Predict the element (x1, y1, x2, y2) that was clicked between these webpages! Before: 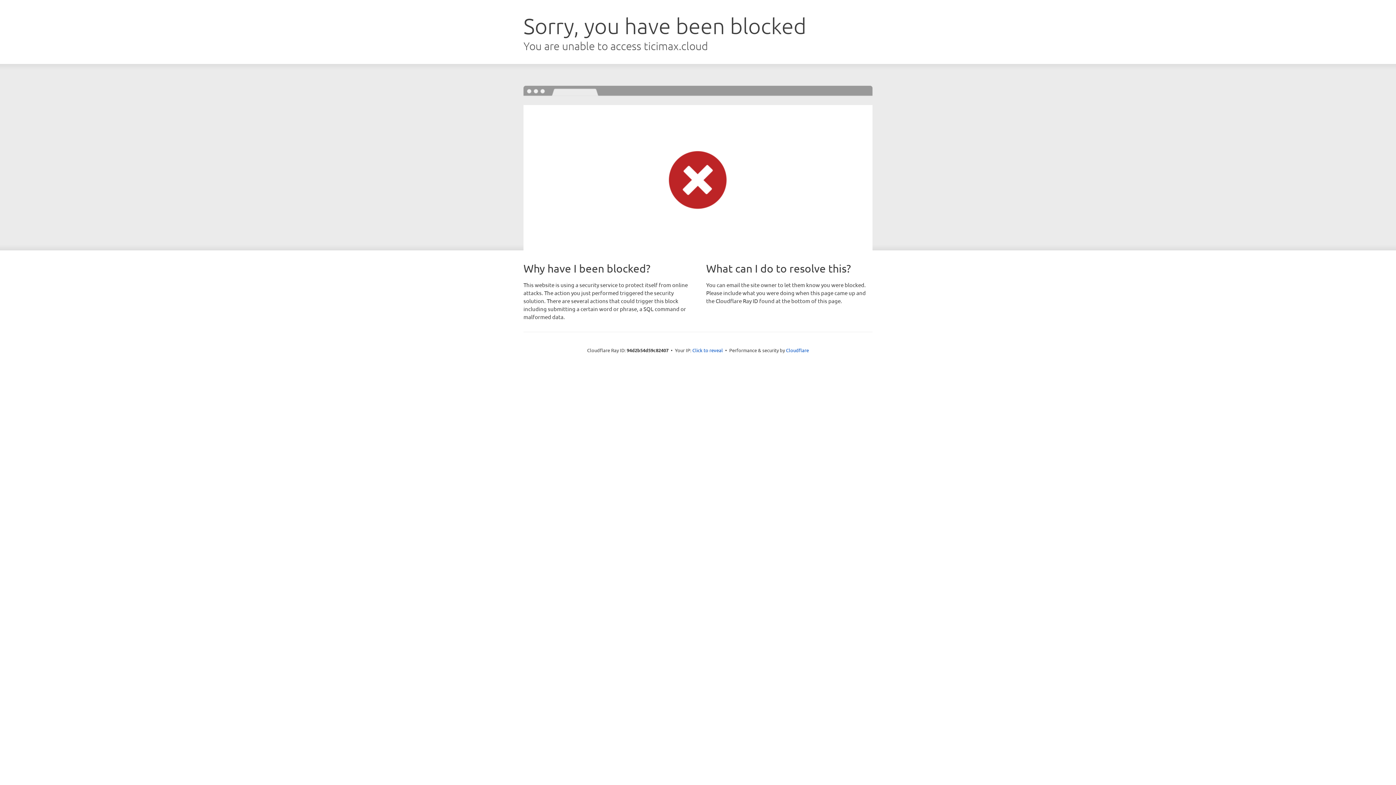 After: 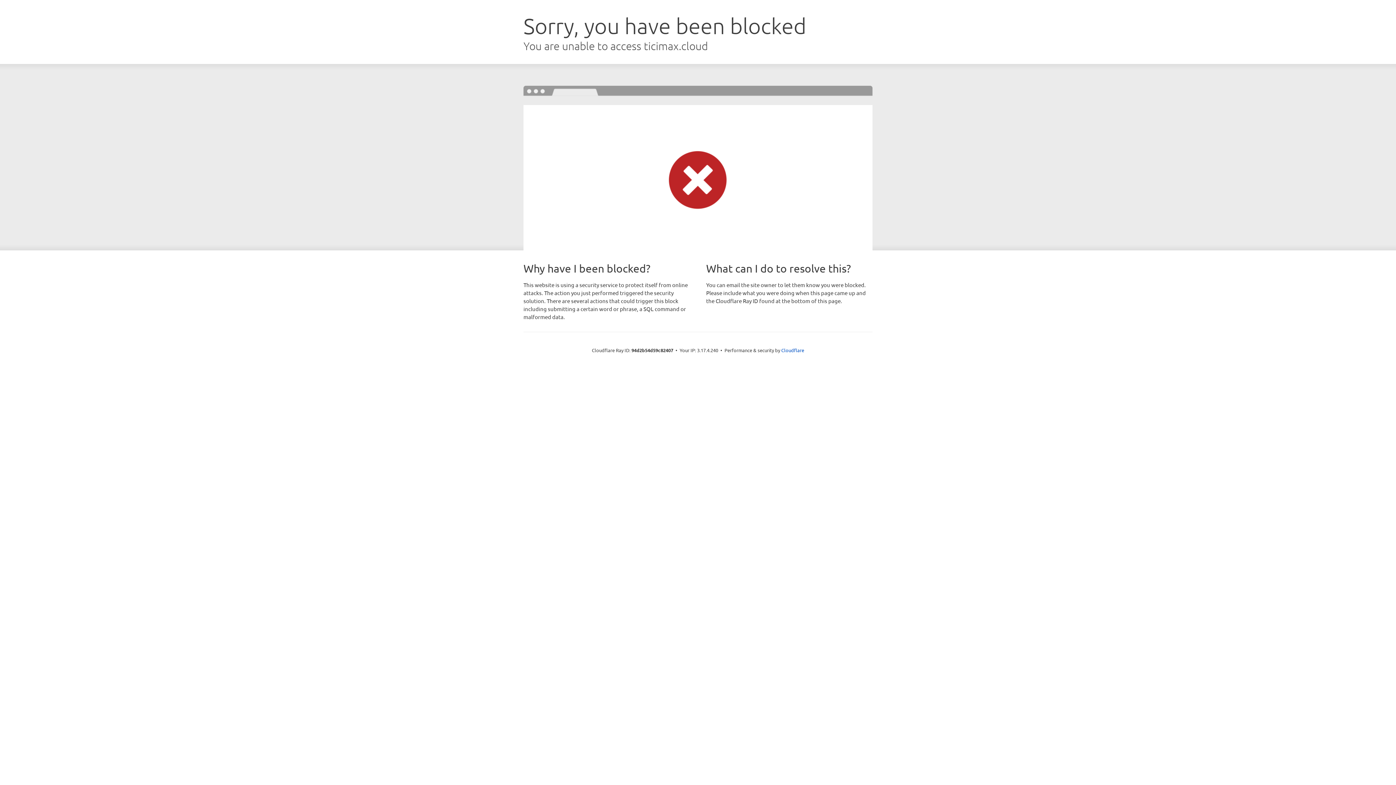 Action: bbox: (692, 346, 723, 353) label: Click to reveal